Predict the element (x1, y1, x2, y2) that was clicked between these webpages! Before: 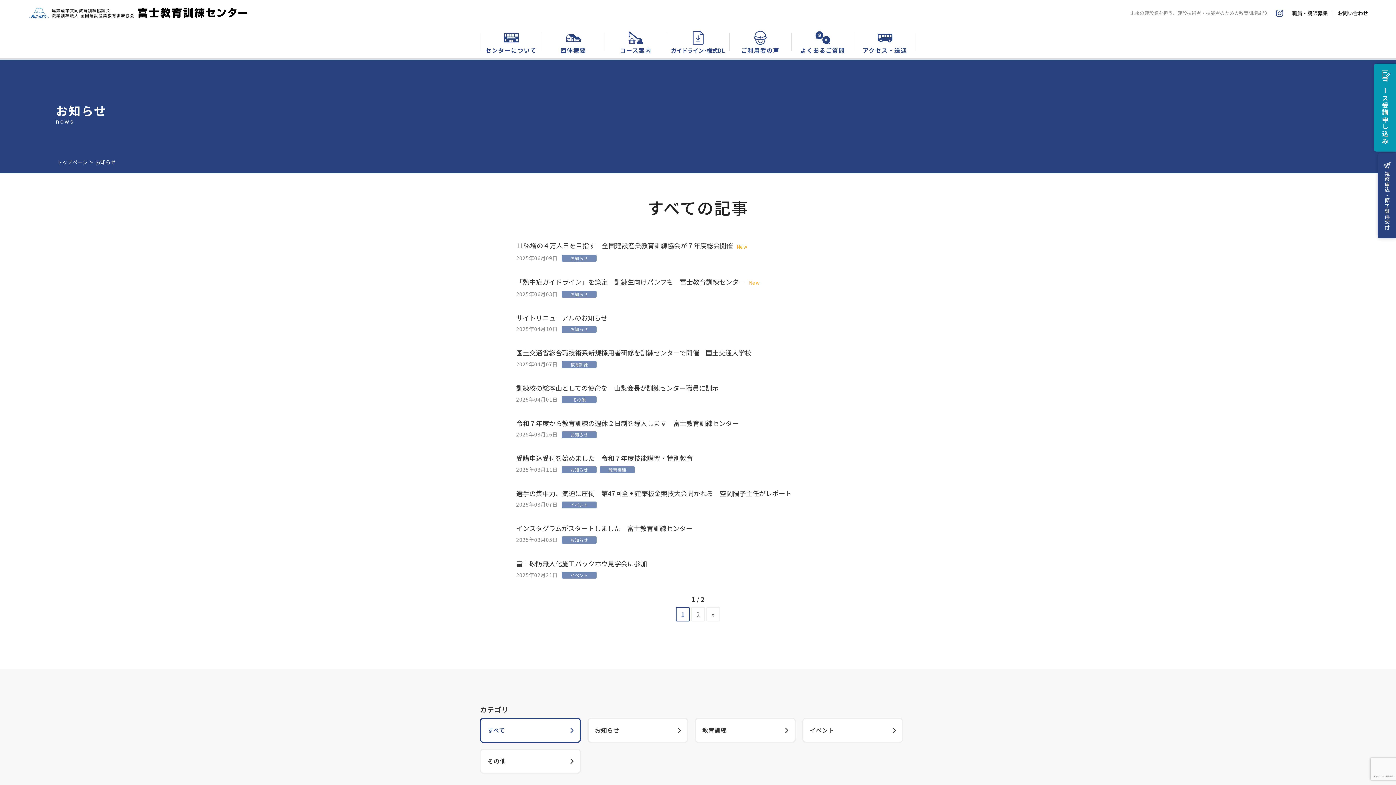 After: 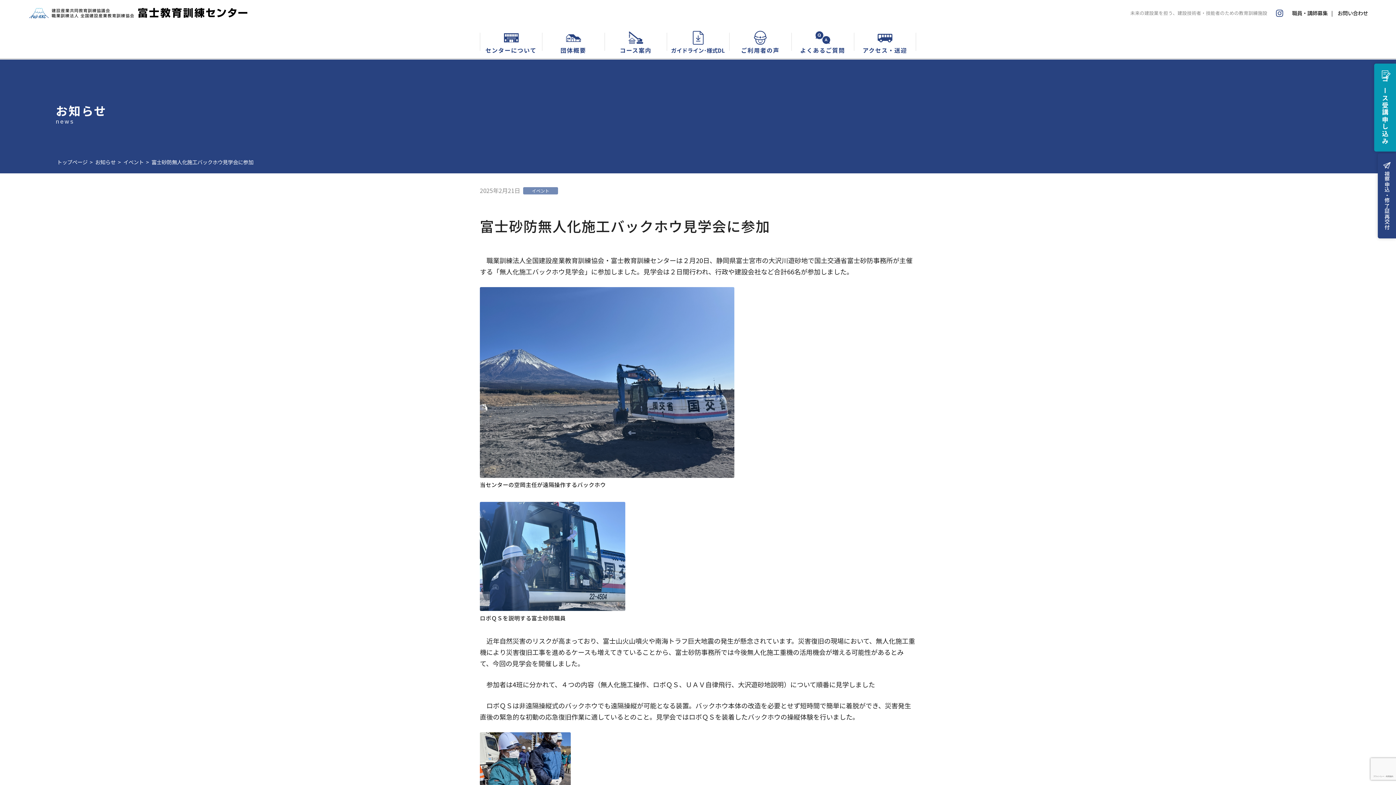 Action: bbox: (516, 558, 647, 568) label: 富士砂防無人化施工バックホウ見学会に参加